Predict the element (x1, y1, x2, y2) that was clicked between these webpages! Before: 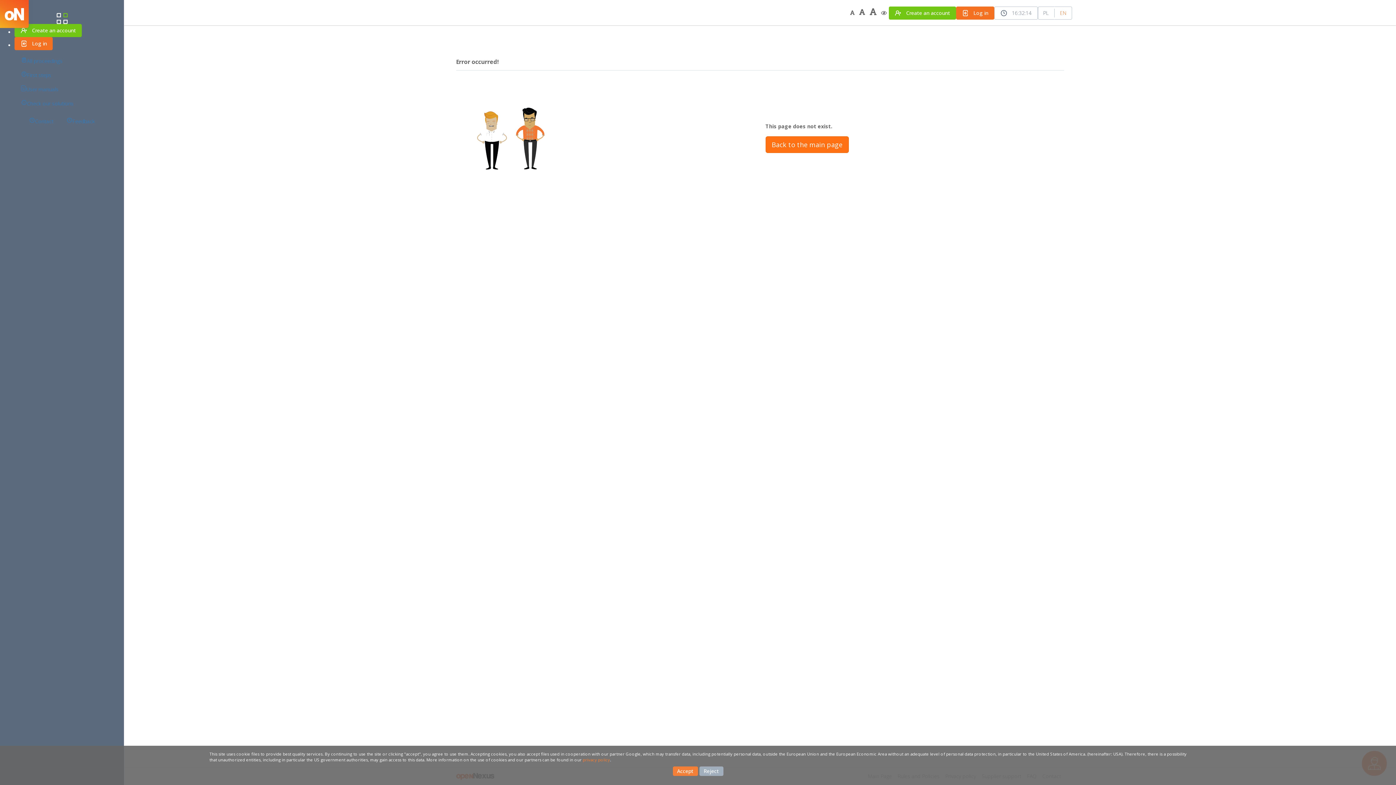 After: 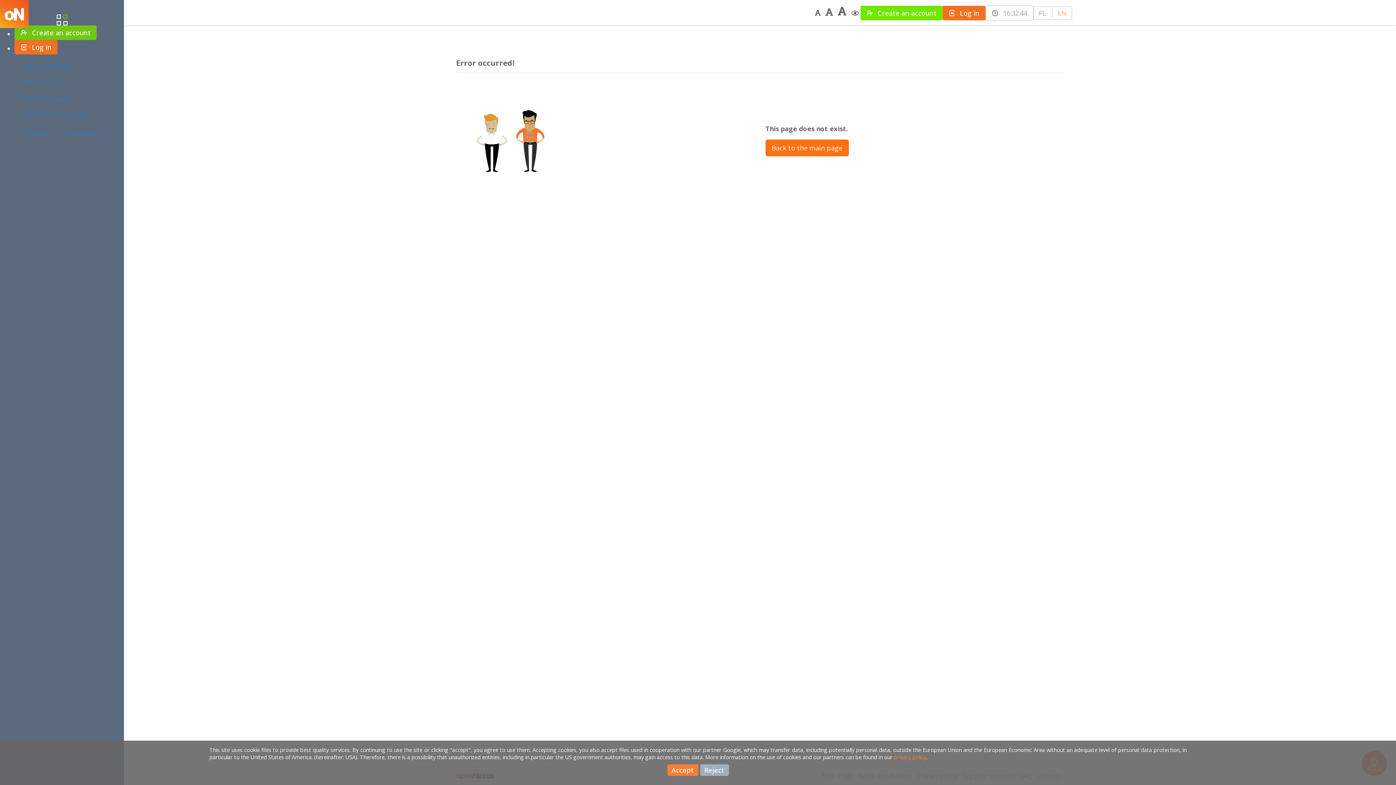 Action: label: Medium font size increase bbox: (857, 7, 868, 18)